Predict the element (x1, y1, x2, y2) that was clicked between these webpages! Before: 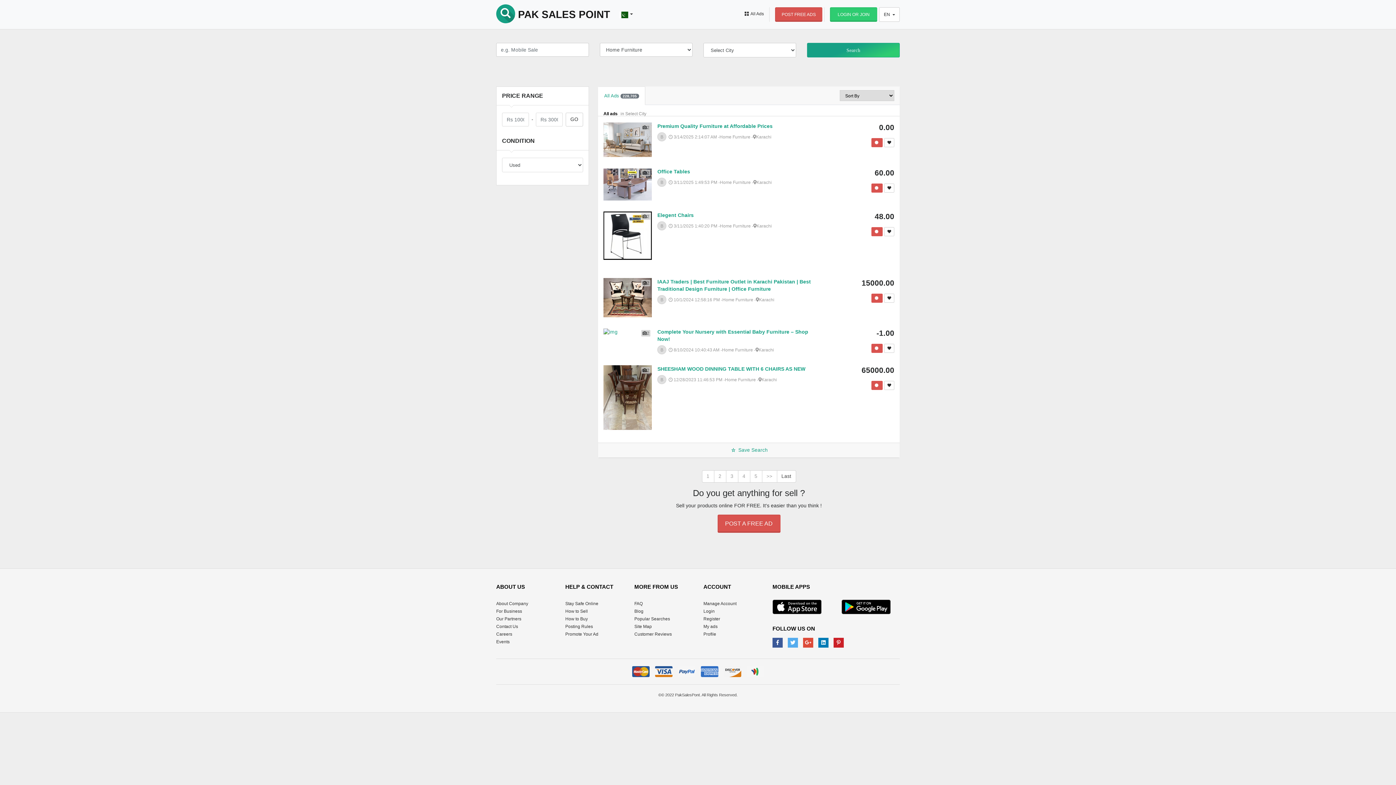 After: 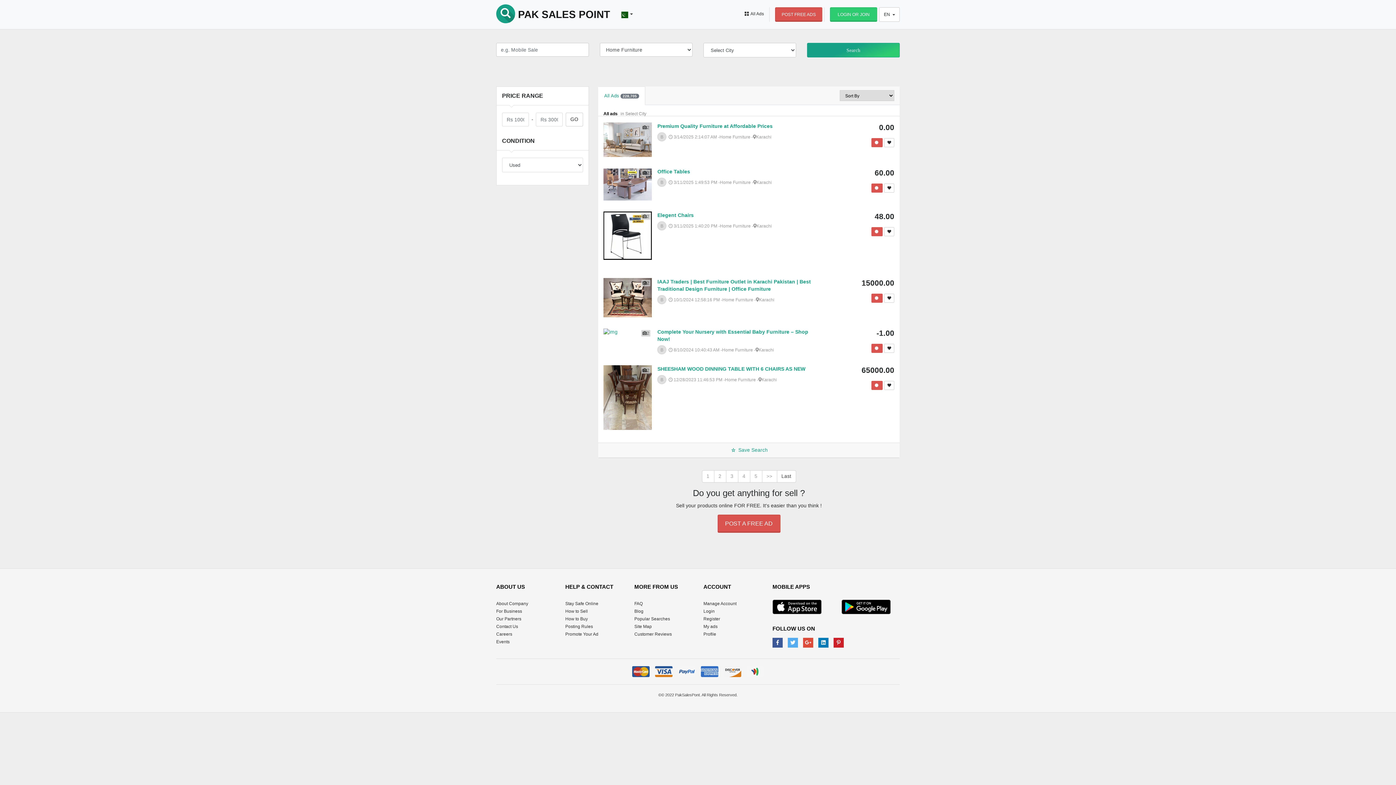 Action: label: Careers bbox: (496, 631, 512, 637)